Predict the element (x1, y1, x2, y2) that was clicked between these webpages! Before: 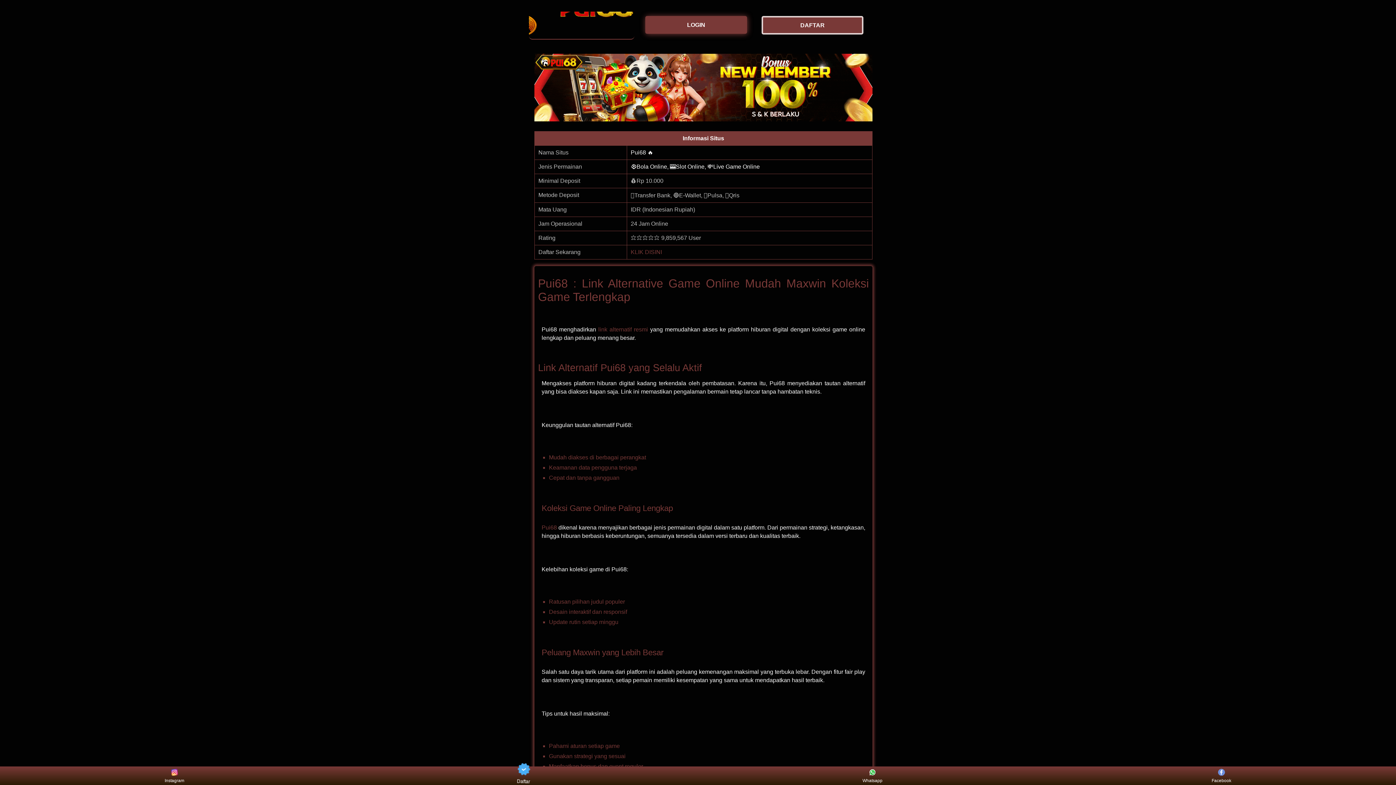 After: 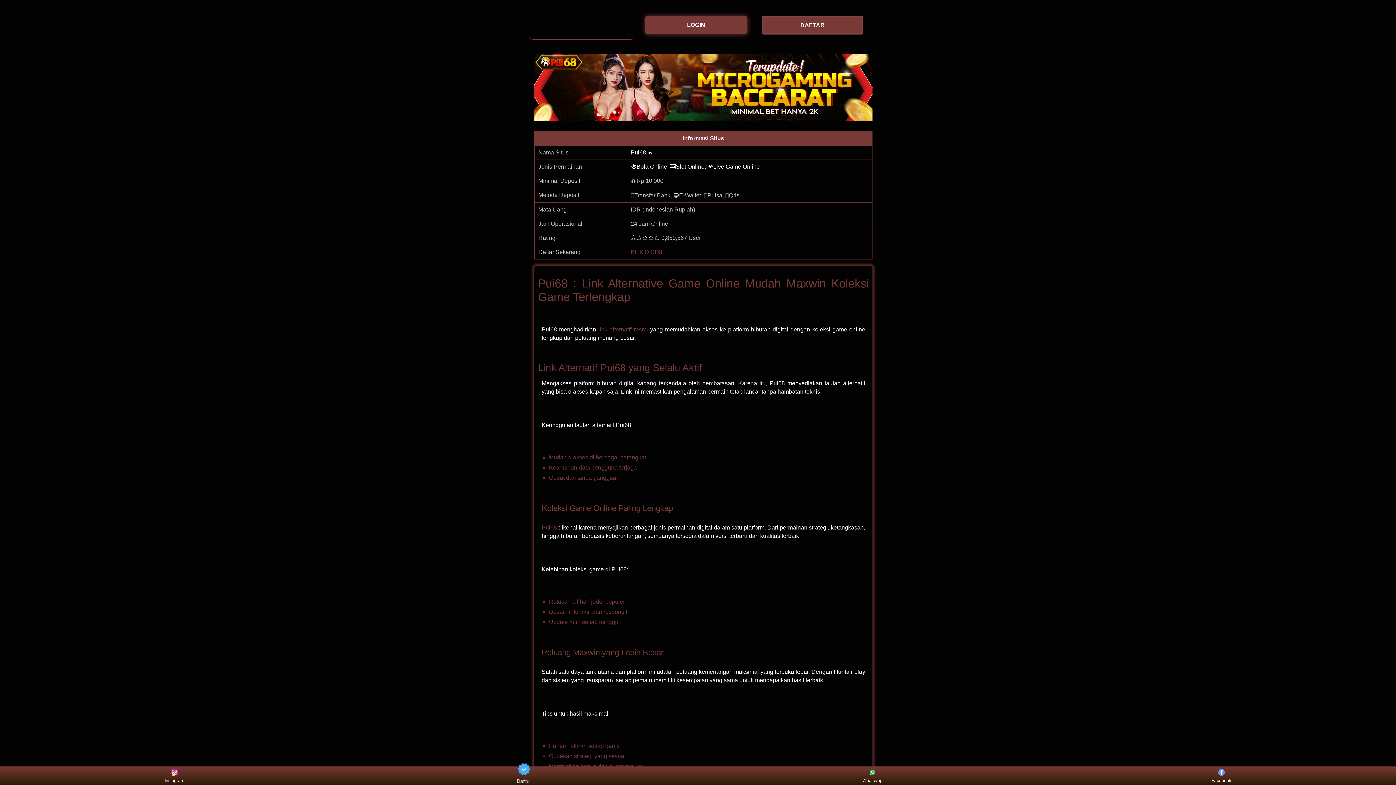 Action: bbox: (630, 163, 760, 169) label: ⚽Bola Online, 🎰Slot Online, 💸Live Game Online